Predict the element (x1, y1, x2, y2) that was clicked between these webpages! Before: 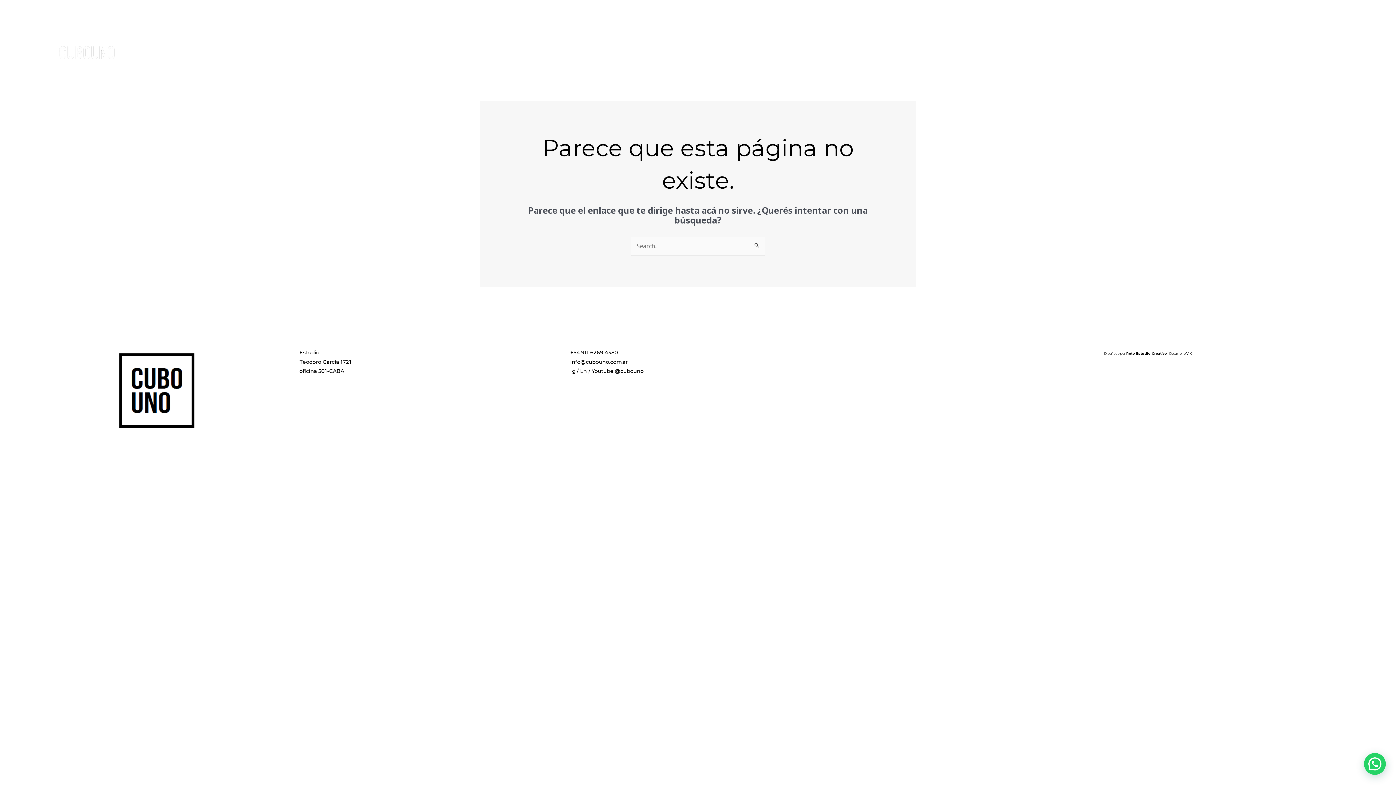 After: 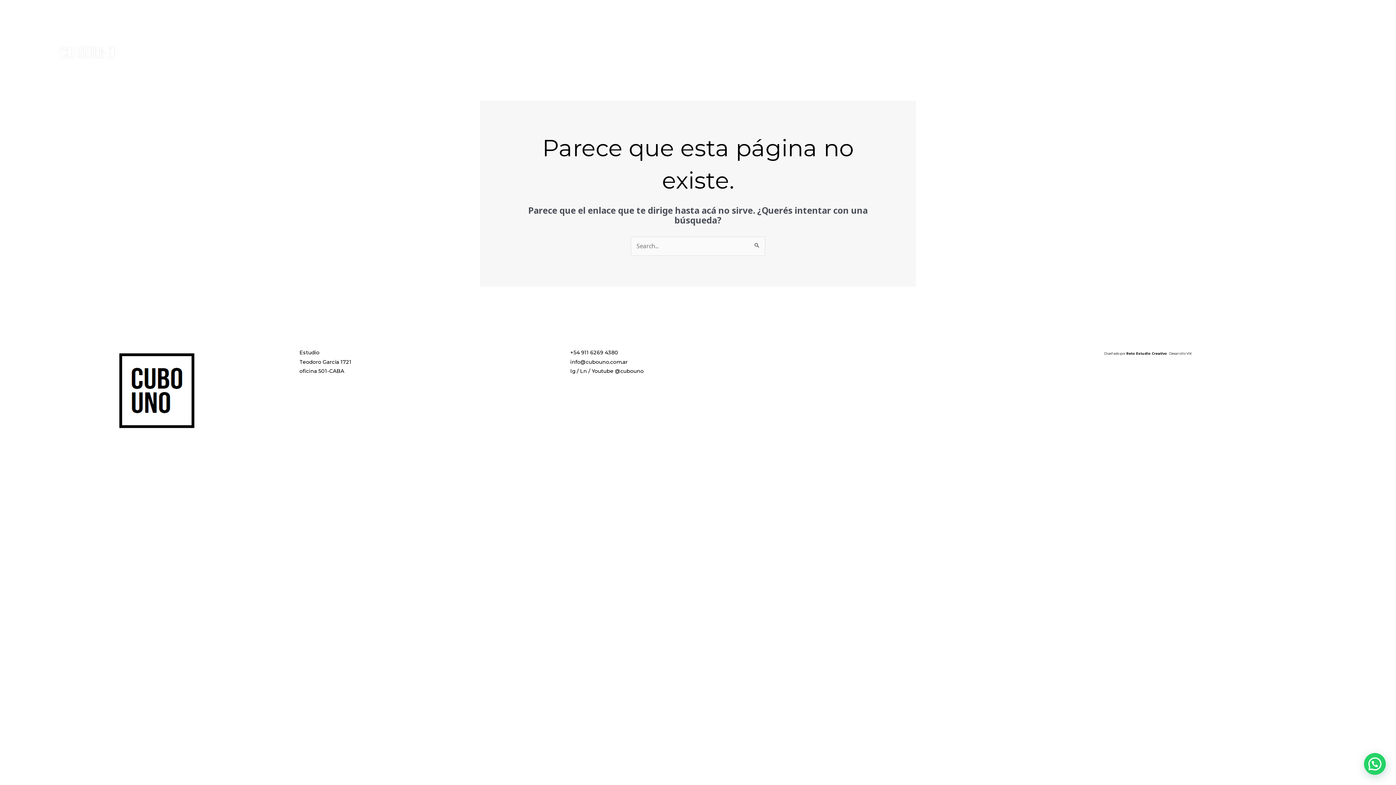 Action: label: Youtube @cubouno bbox: (591, 368, 643, 374)